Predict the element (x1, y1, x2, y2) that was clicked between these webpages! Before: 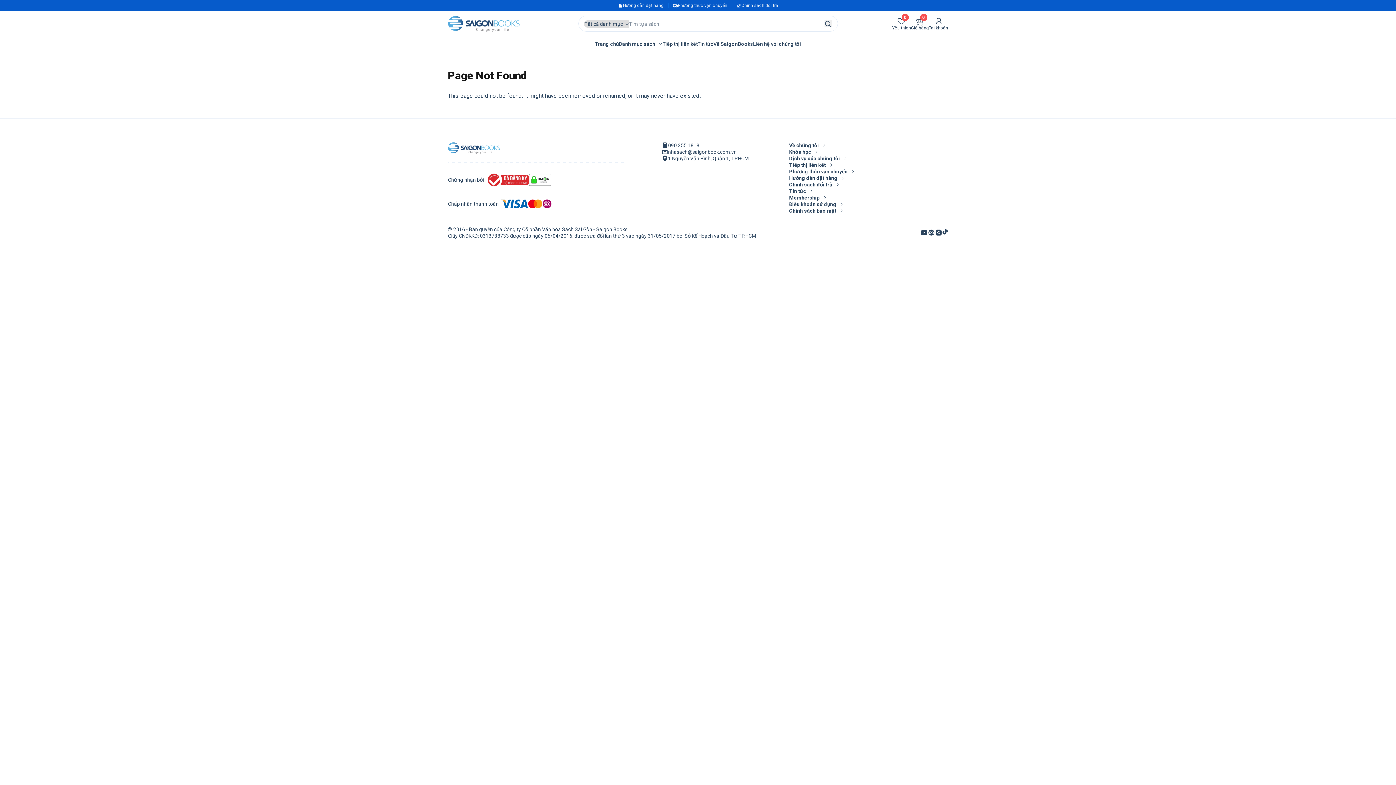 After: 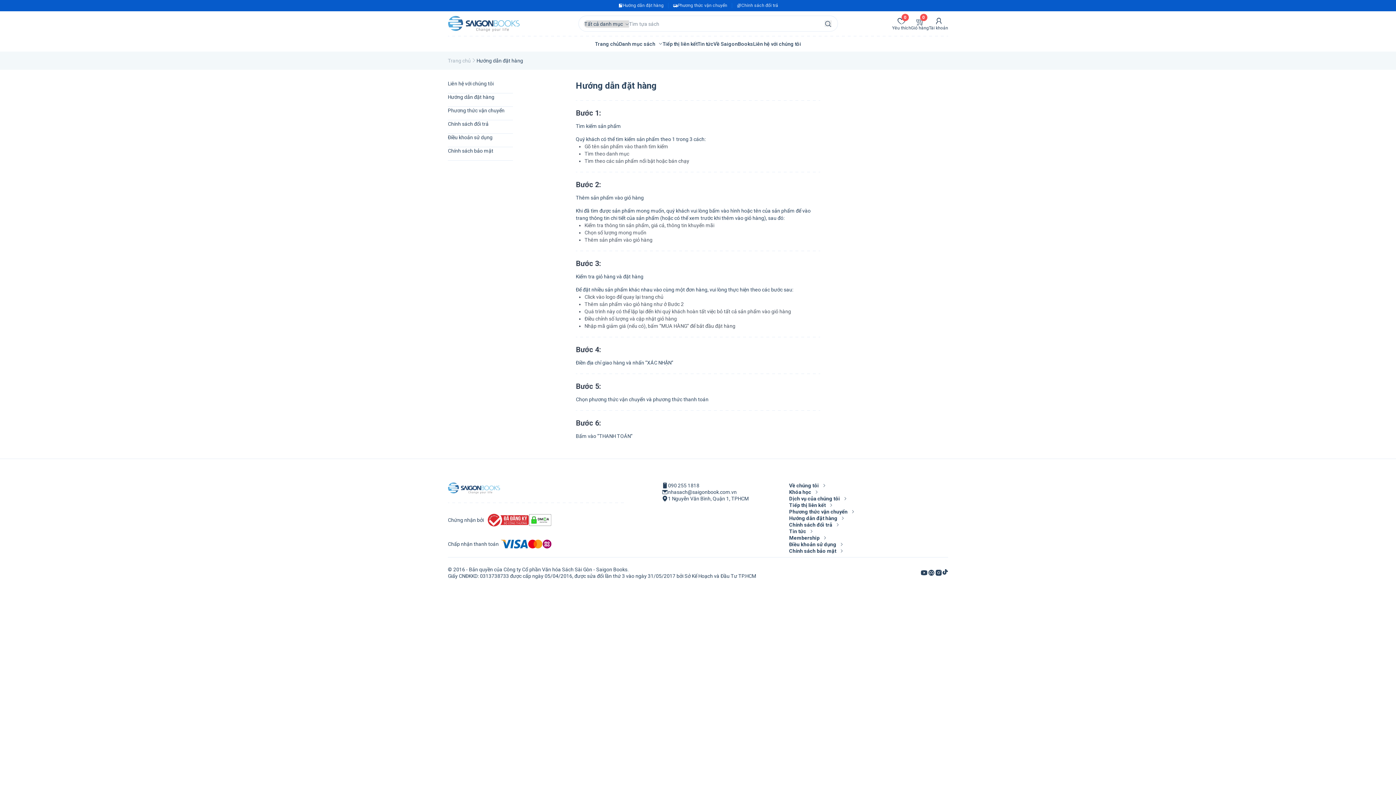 Action: label: Hướng dẫn đặt hàng bbox: (789, 174, 844, 181)